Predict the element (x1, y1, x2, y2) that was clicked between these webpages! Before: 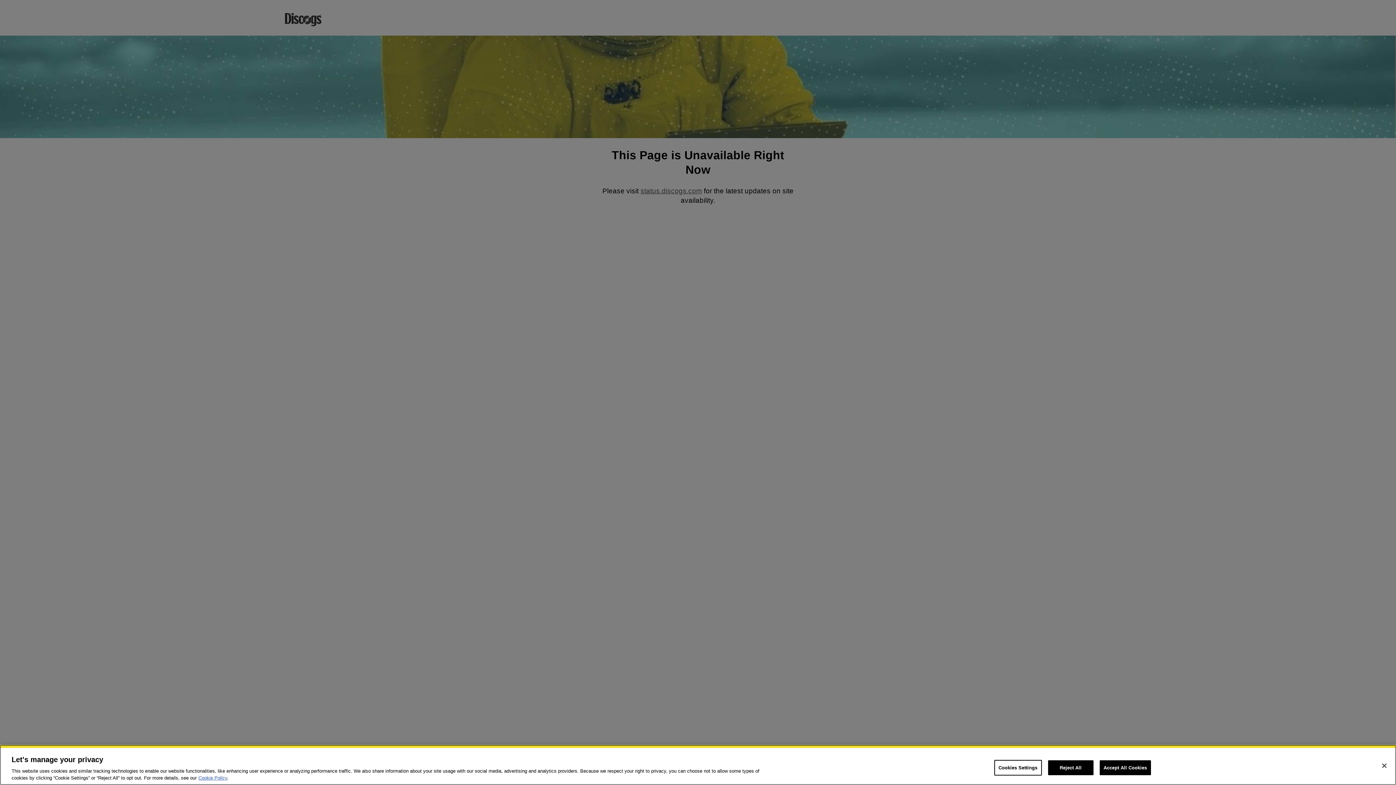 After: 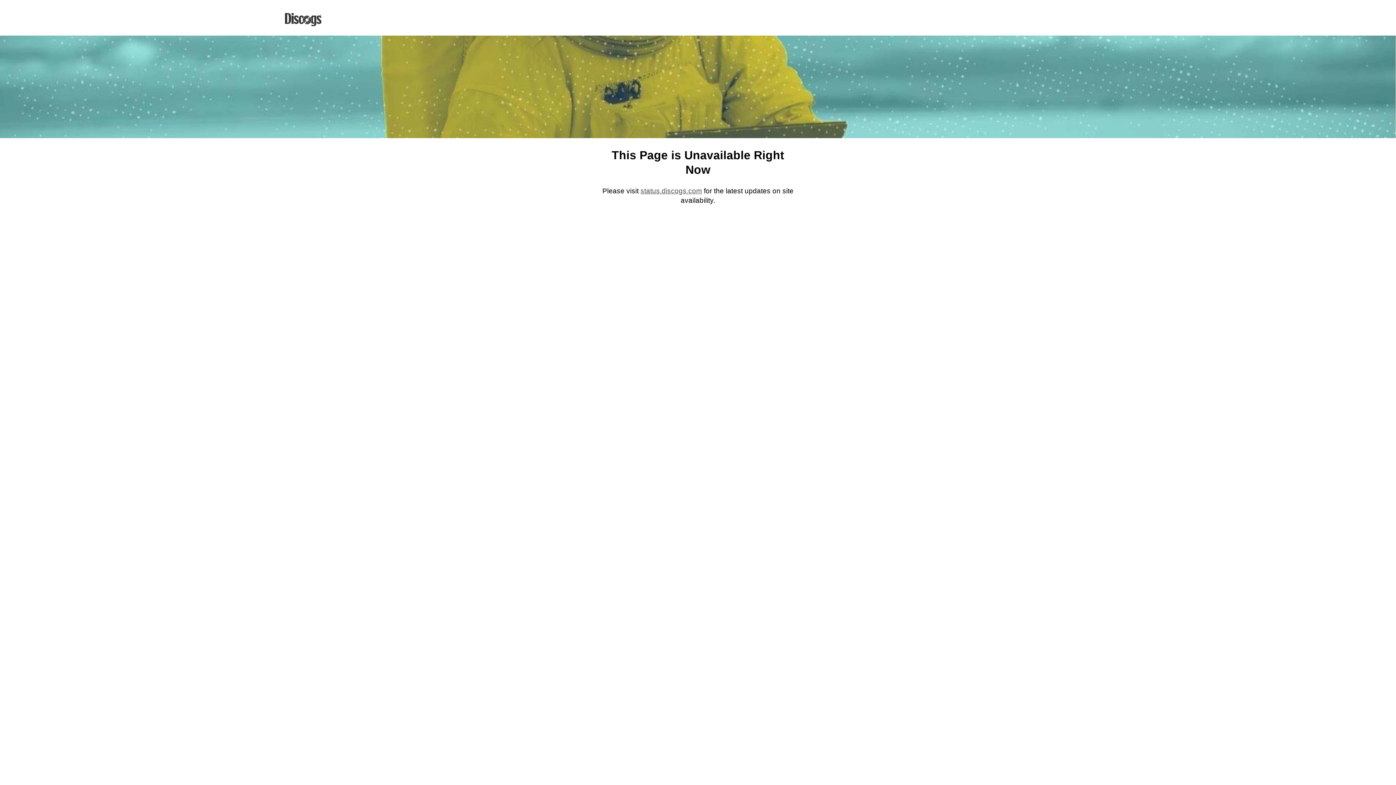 Action: label: Close bbox: (1376, 758, 1392, 774)